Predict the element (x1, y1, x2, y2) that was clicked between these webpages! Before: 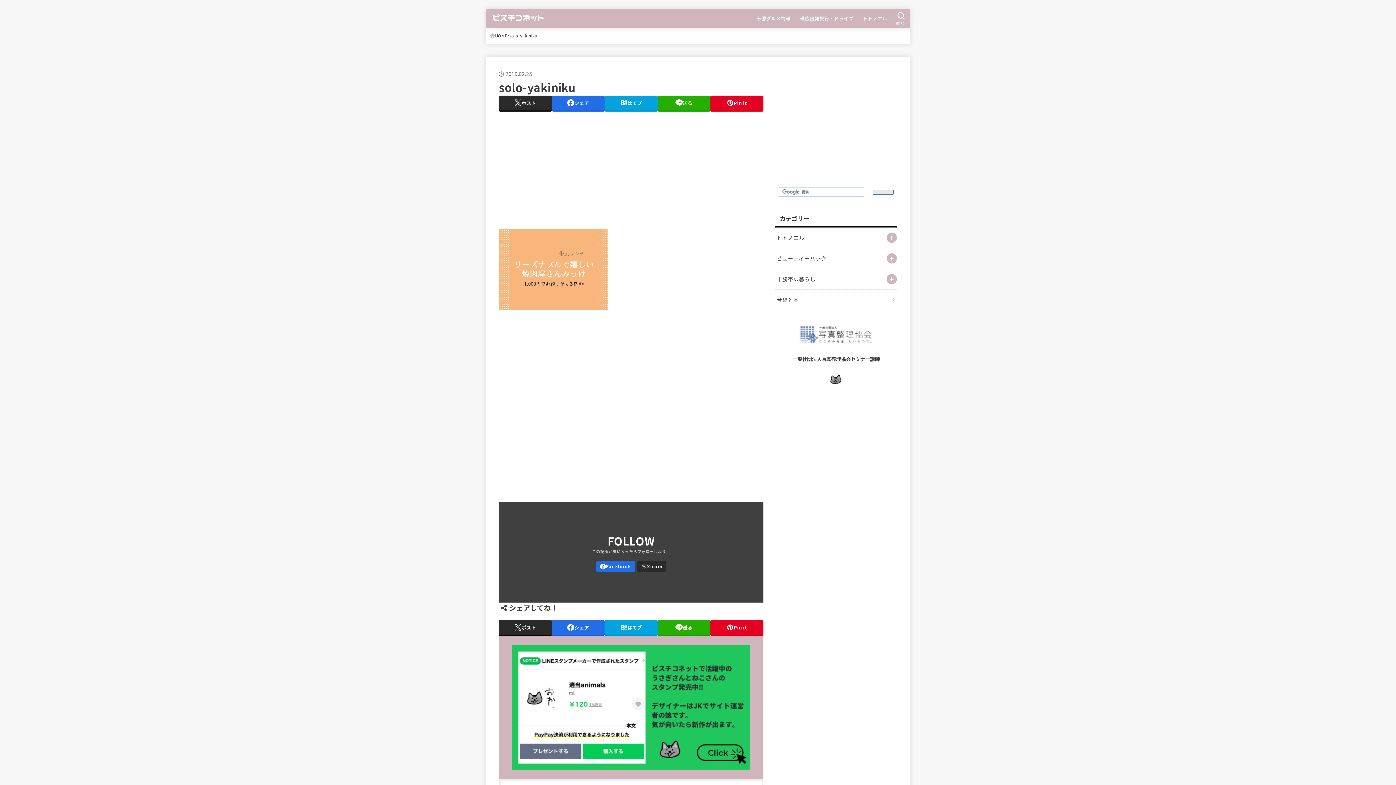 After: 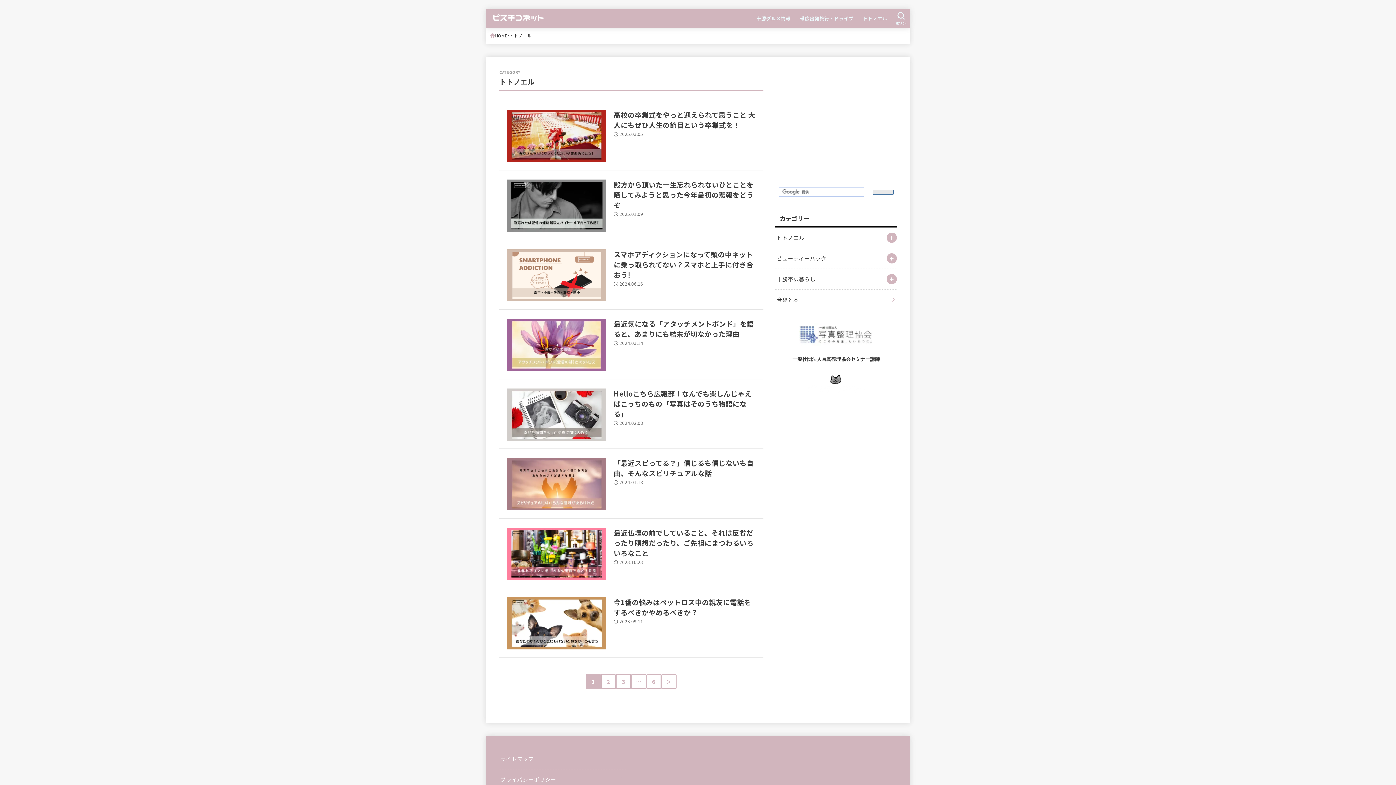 Action: label: トトノエル bbox: (858, 10, 892, 26)